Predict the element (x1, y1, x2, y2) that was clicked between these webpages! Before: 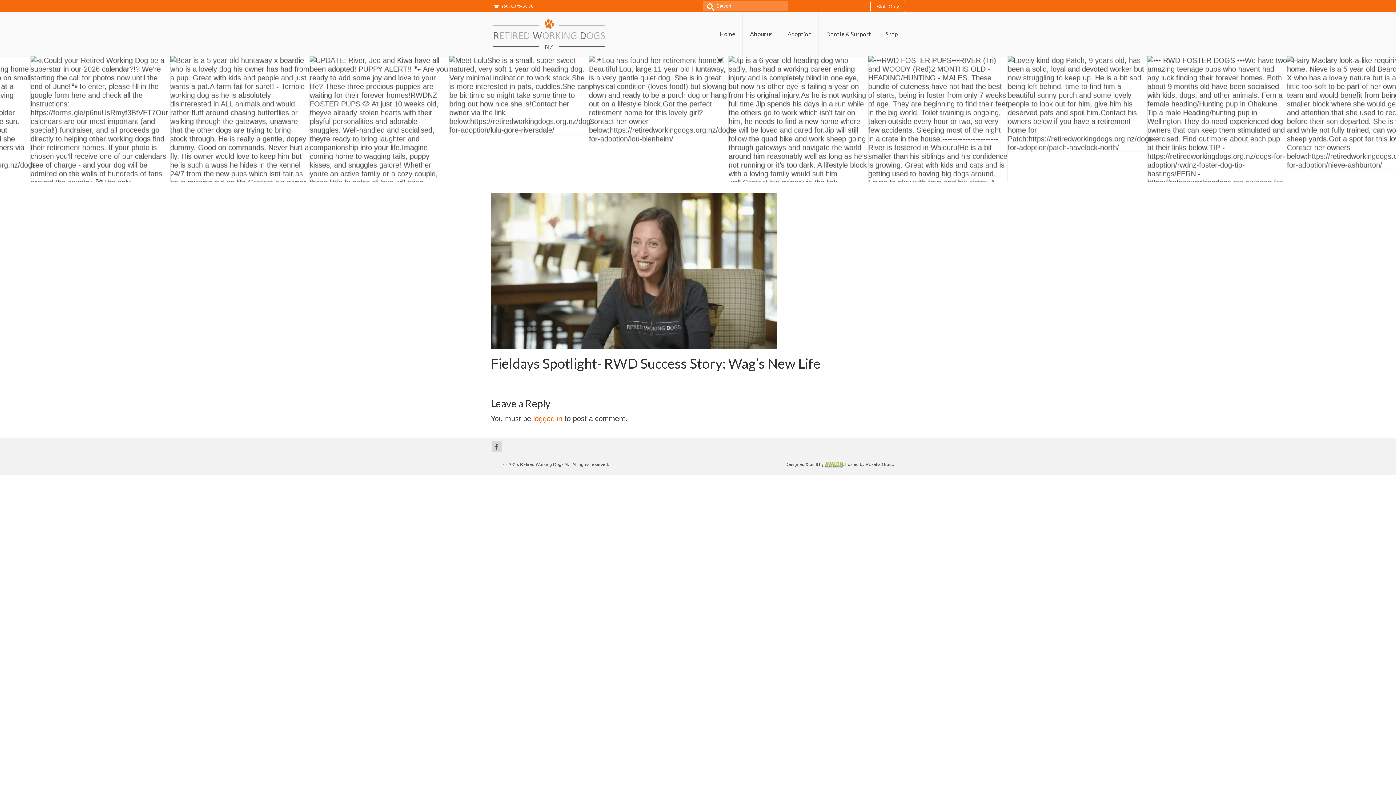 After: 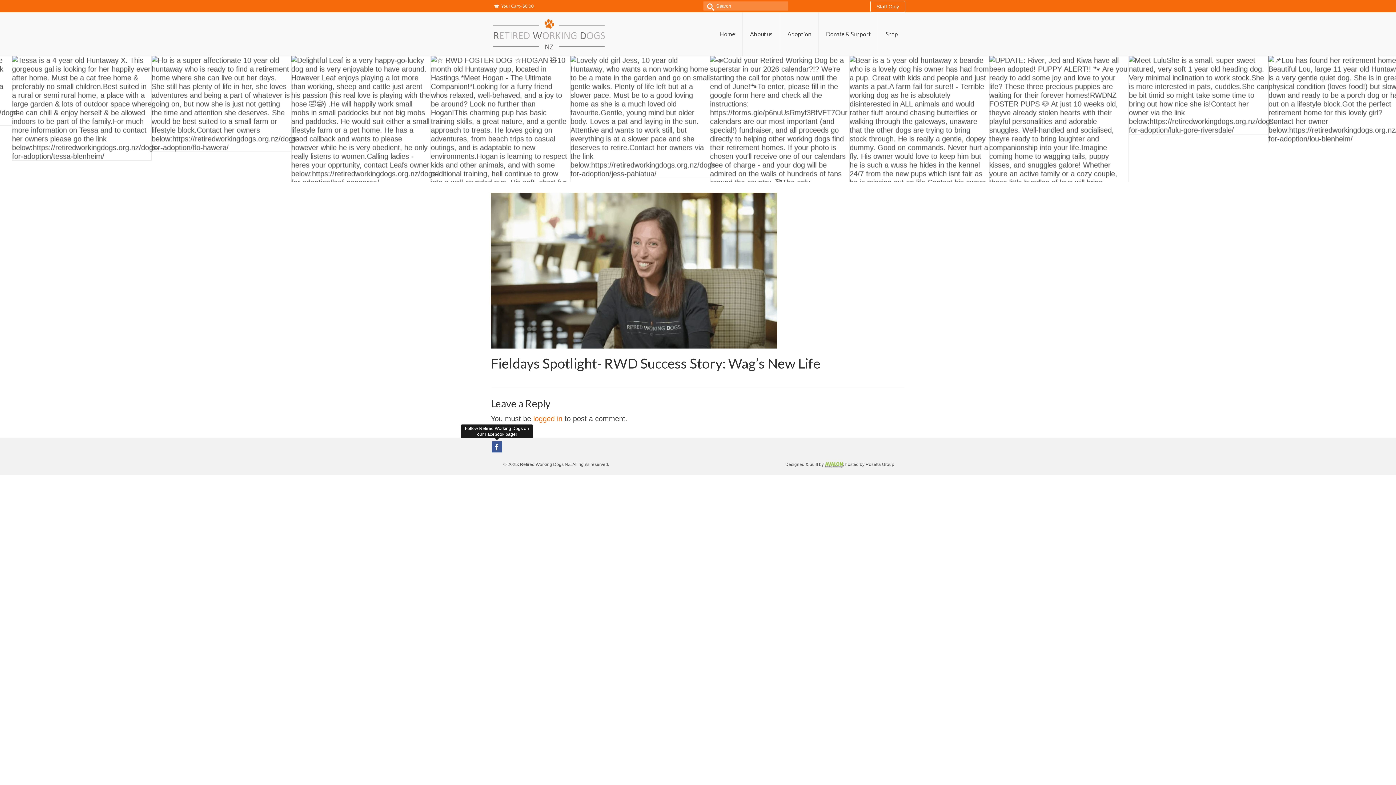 Action: bbox: (492, 441, 502, 452) label: Facebook